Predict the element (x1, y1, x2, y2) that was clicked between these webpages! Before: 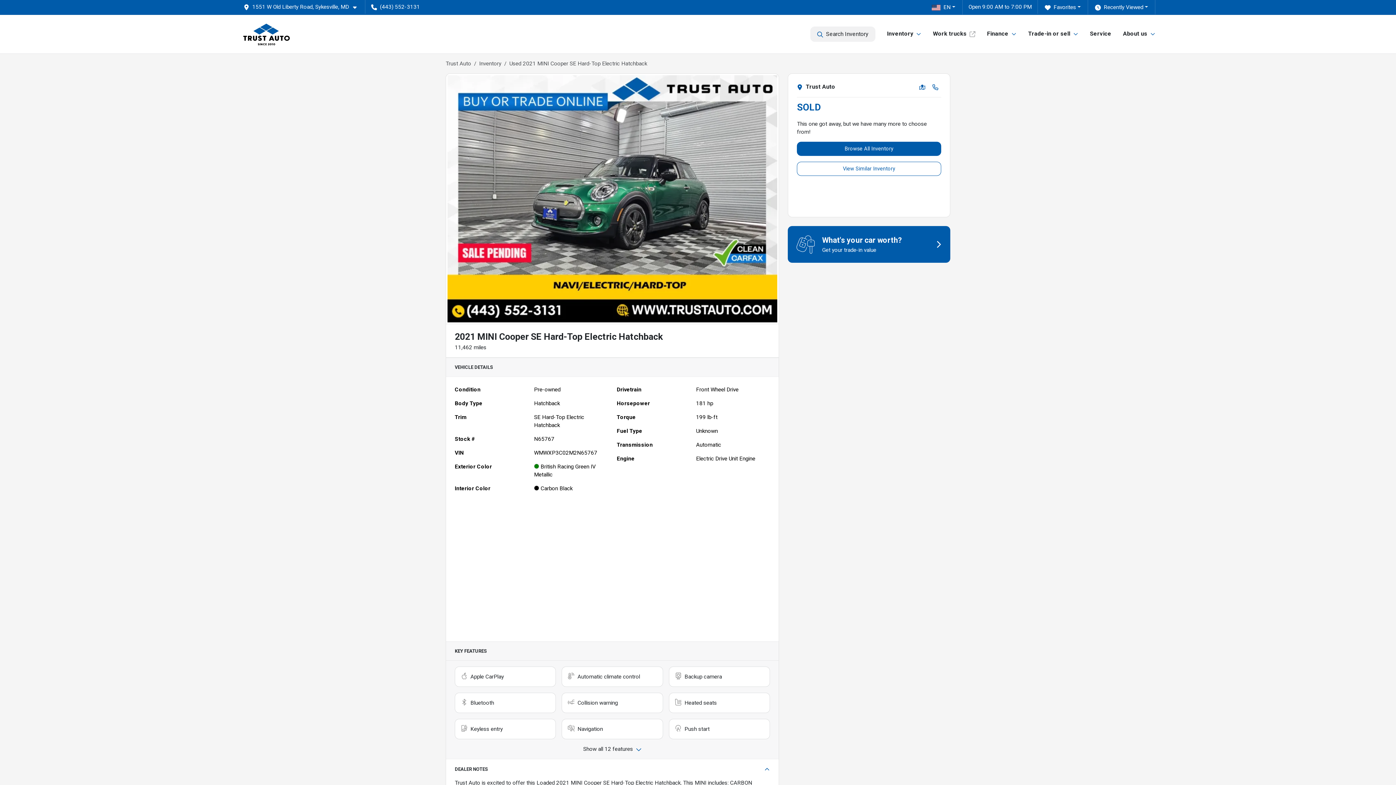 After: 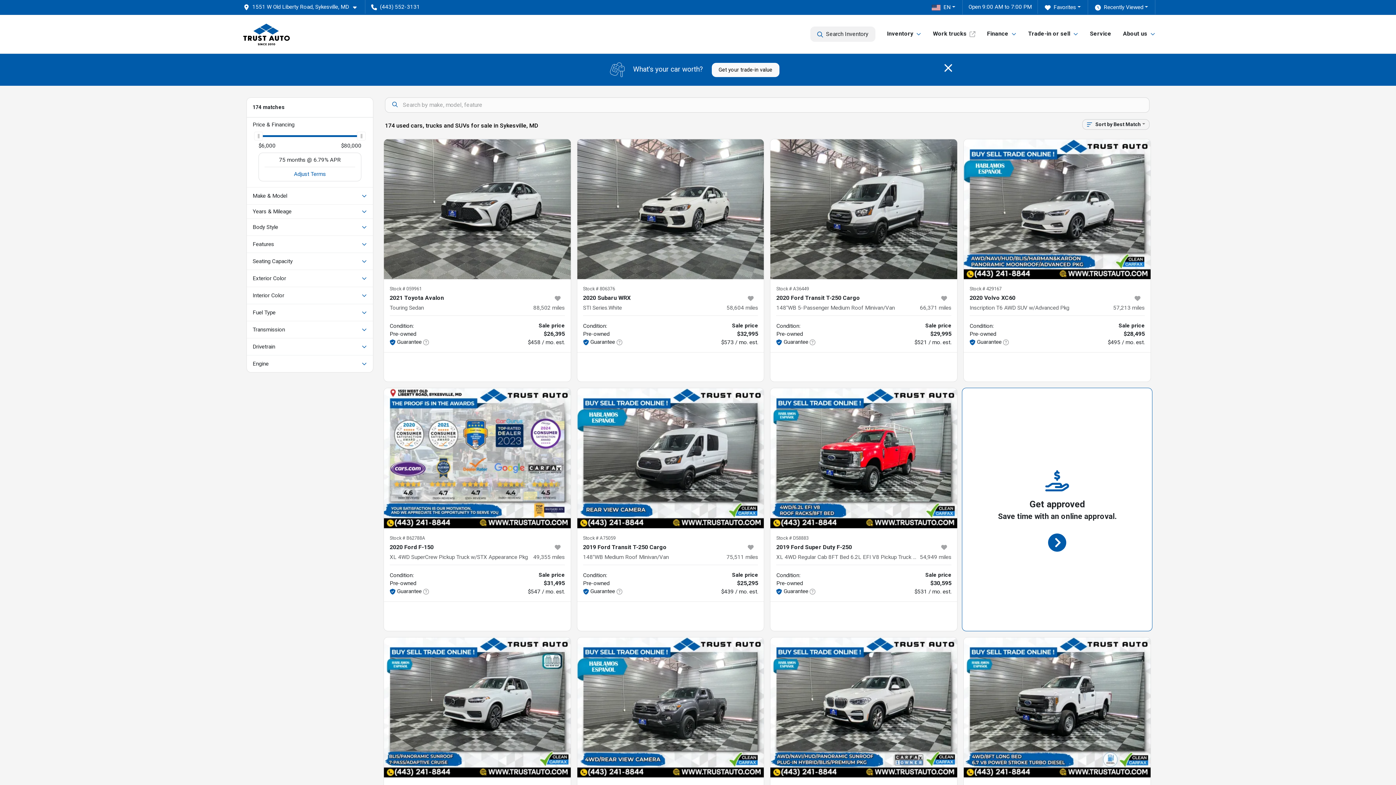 Action: bbox: (810, 26, 875, 41) label: Search Inventory